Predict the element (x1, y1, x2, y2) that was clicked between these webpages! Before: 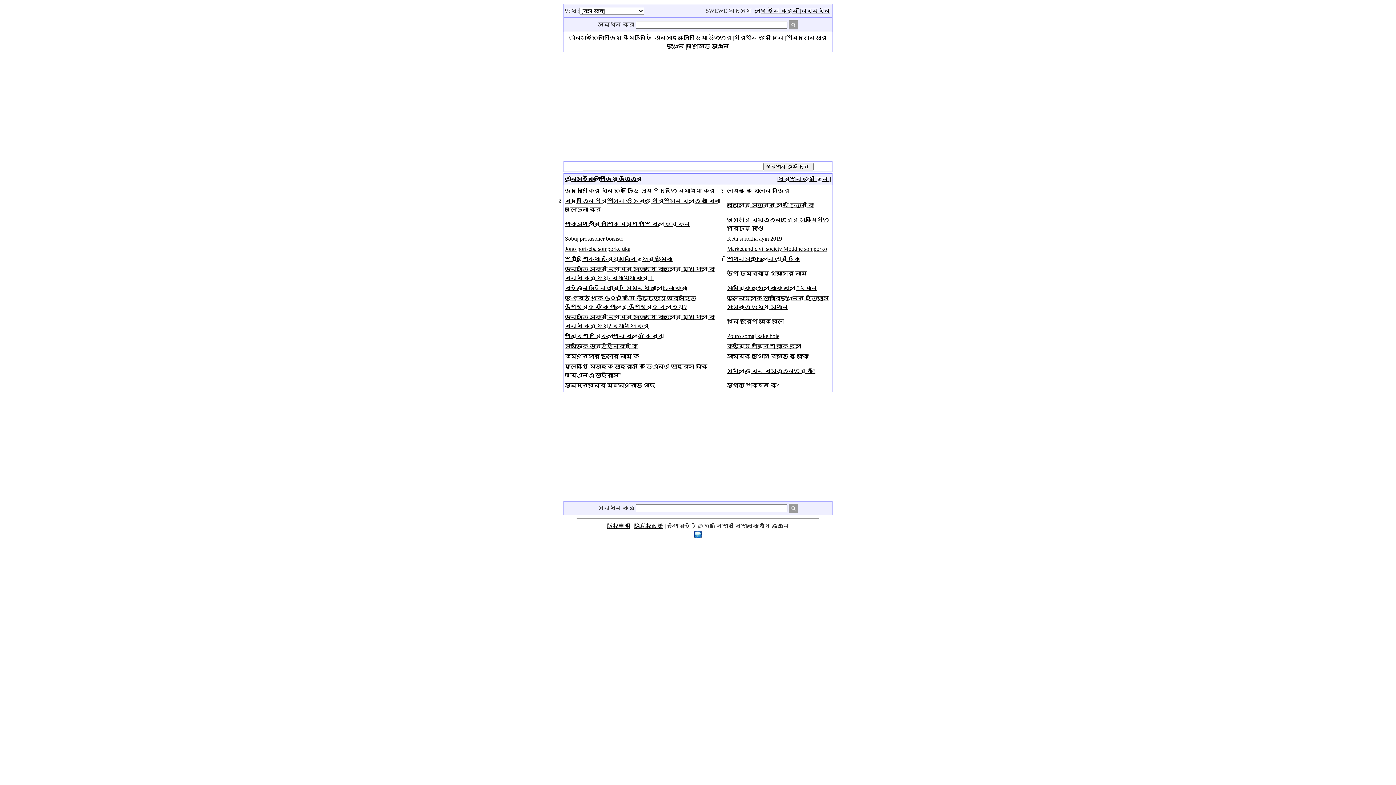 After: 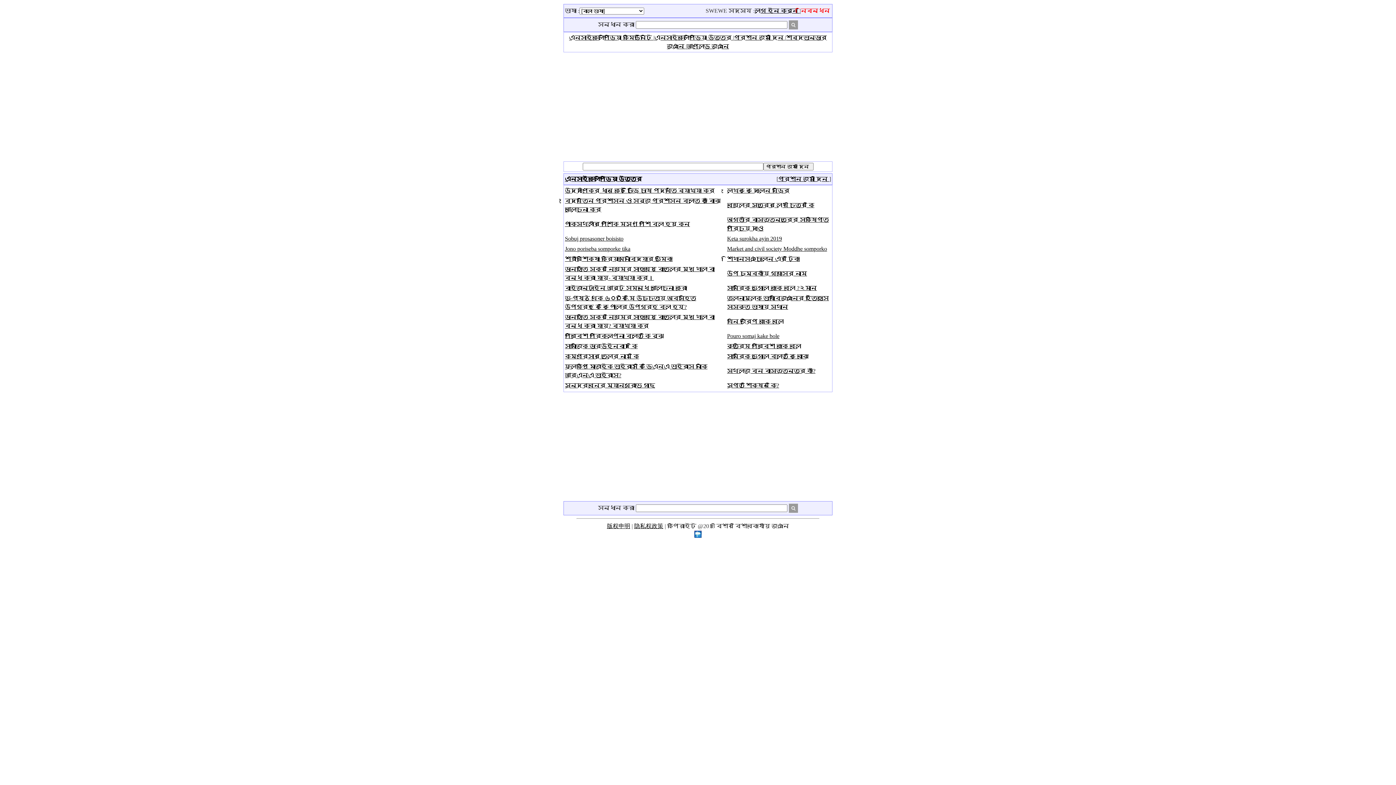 Action: bbox: (801, 7, 830, 13) label: নিবন্ধন